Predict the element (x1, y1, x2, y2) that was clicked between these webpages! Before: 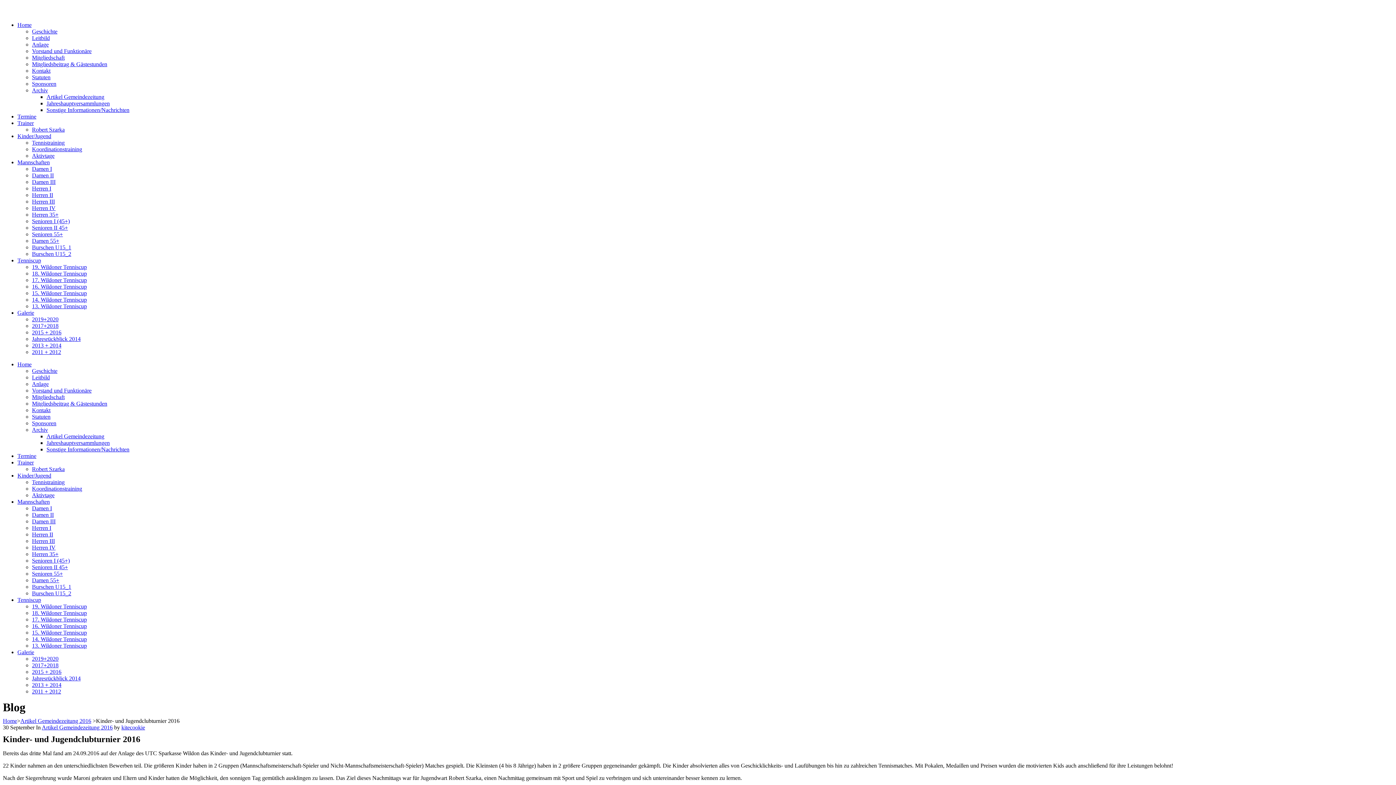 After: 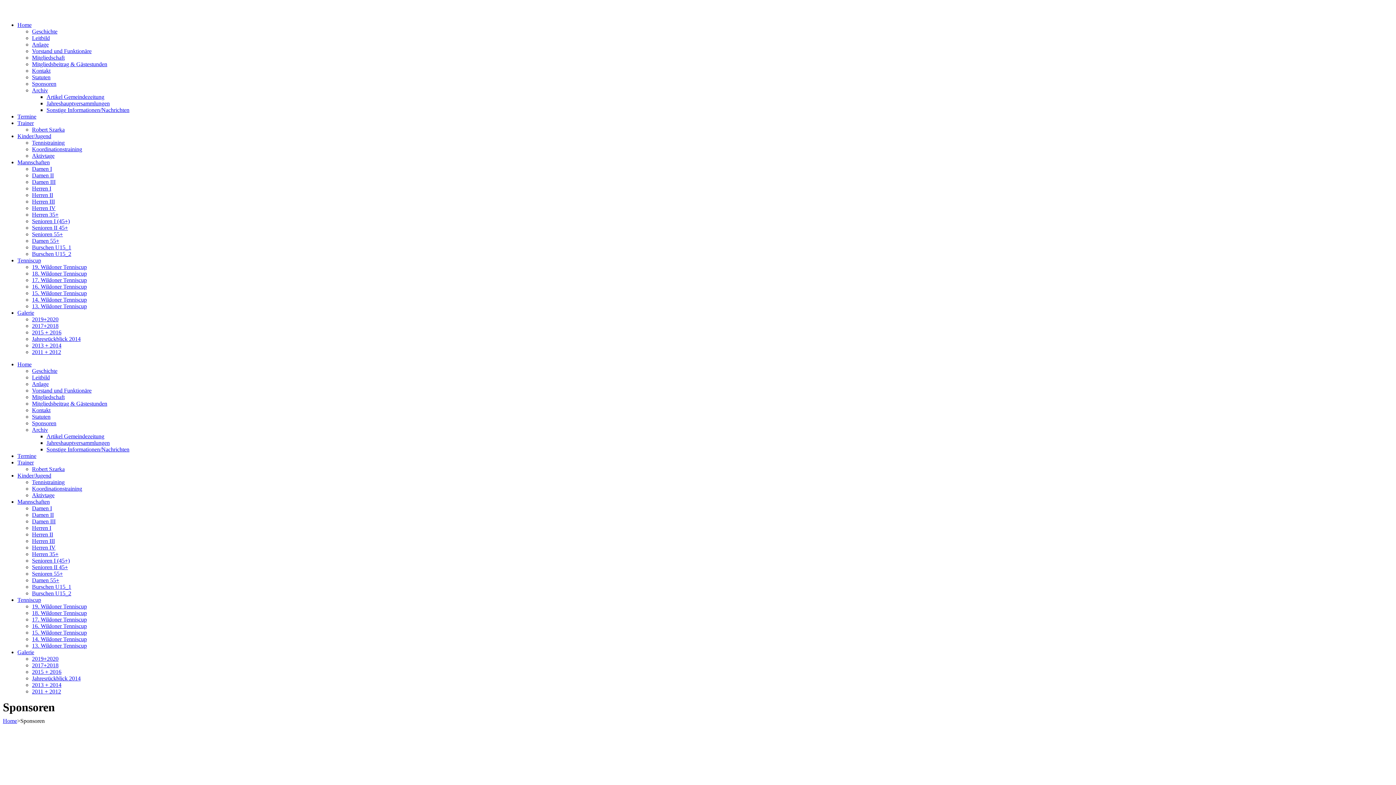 Action: bbox: (32, 420, 56, 426) label: Sponsoren